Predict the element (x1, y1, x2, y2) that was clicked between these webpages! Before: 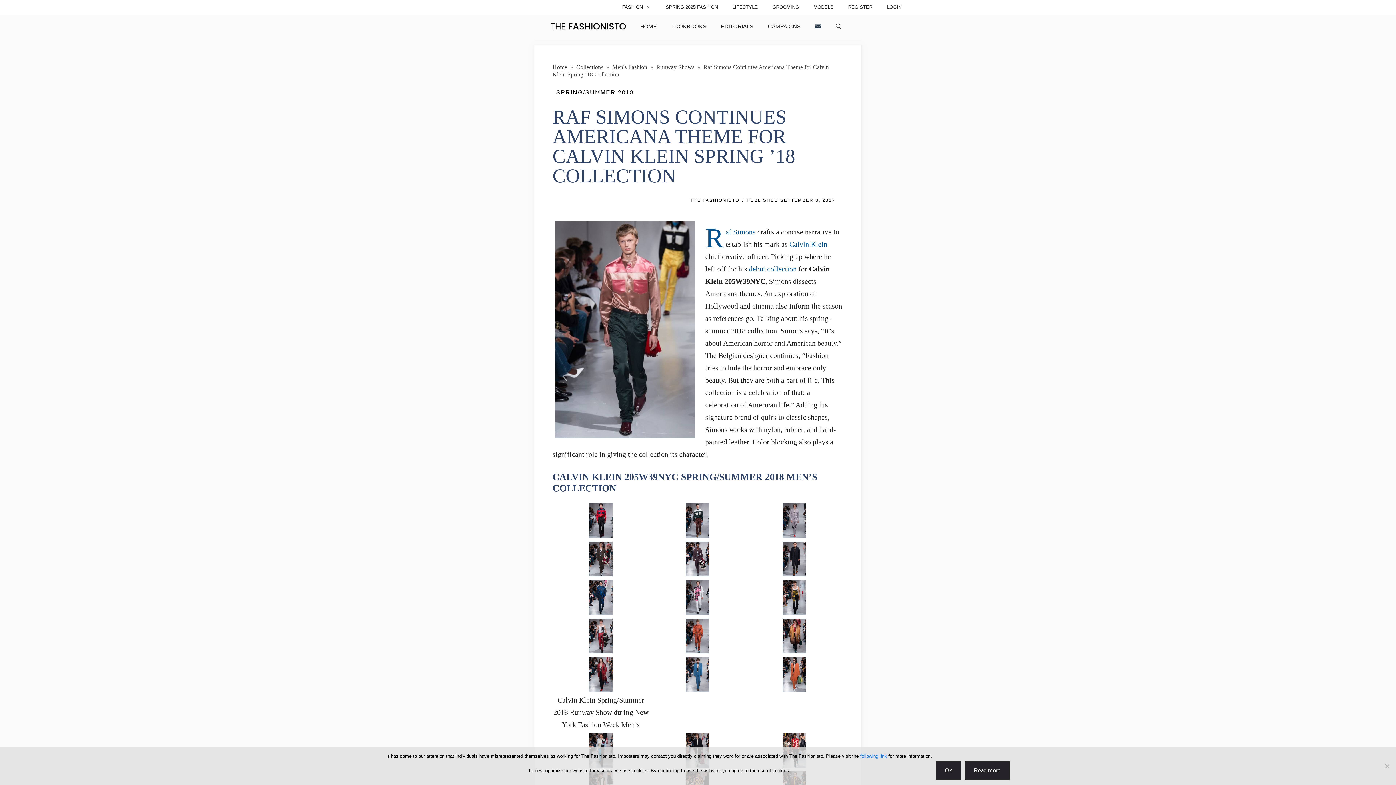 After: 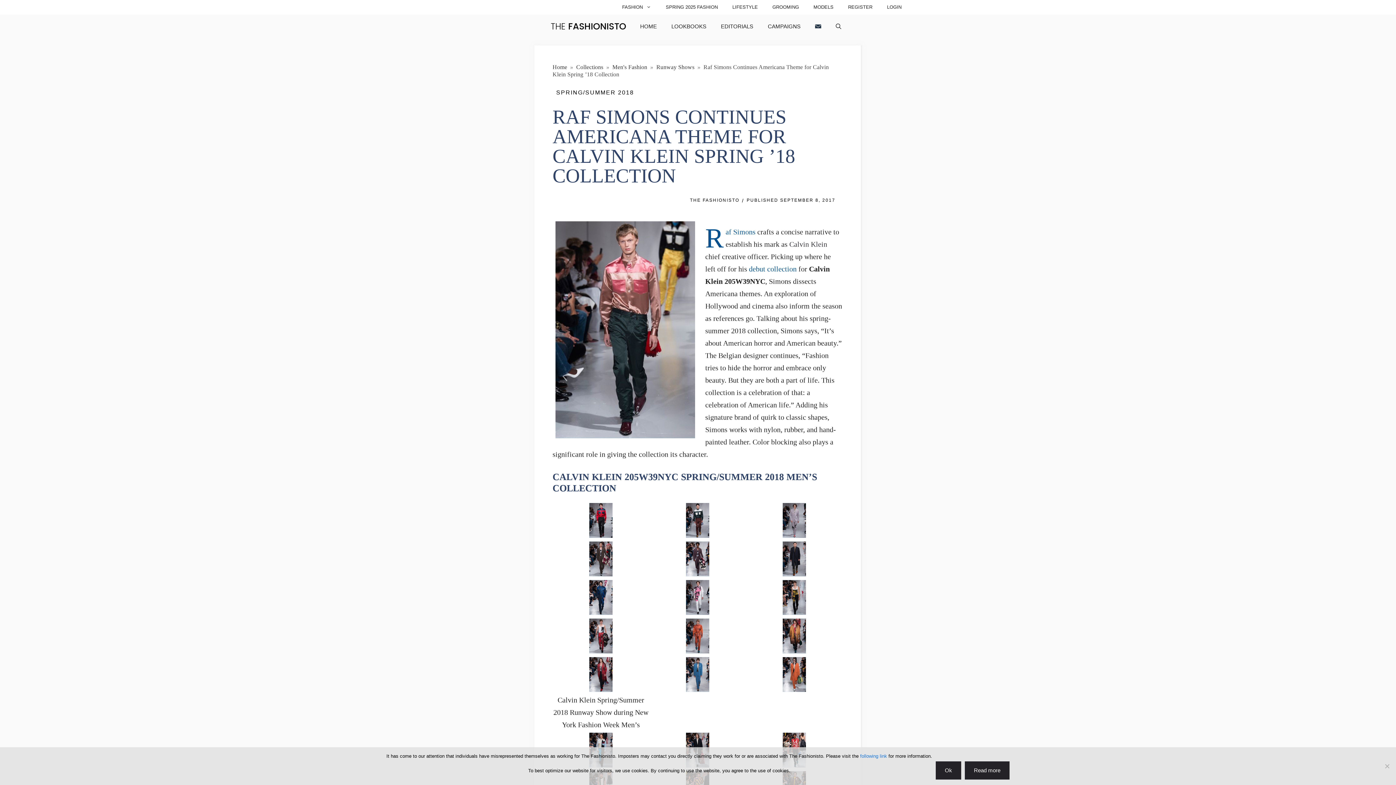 Action: label: Calvin Klein bbox: (789, 240, 827, 248)